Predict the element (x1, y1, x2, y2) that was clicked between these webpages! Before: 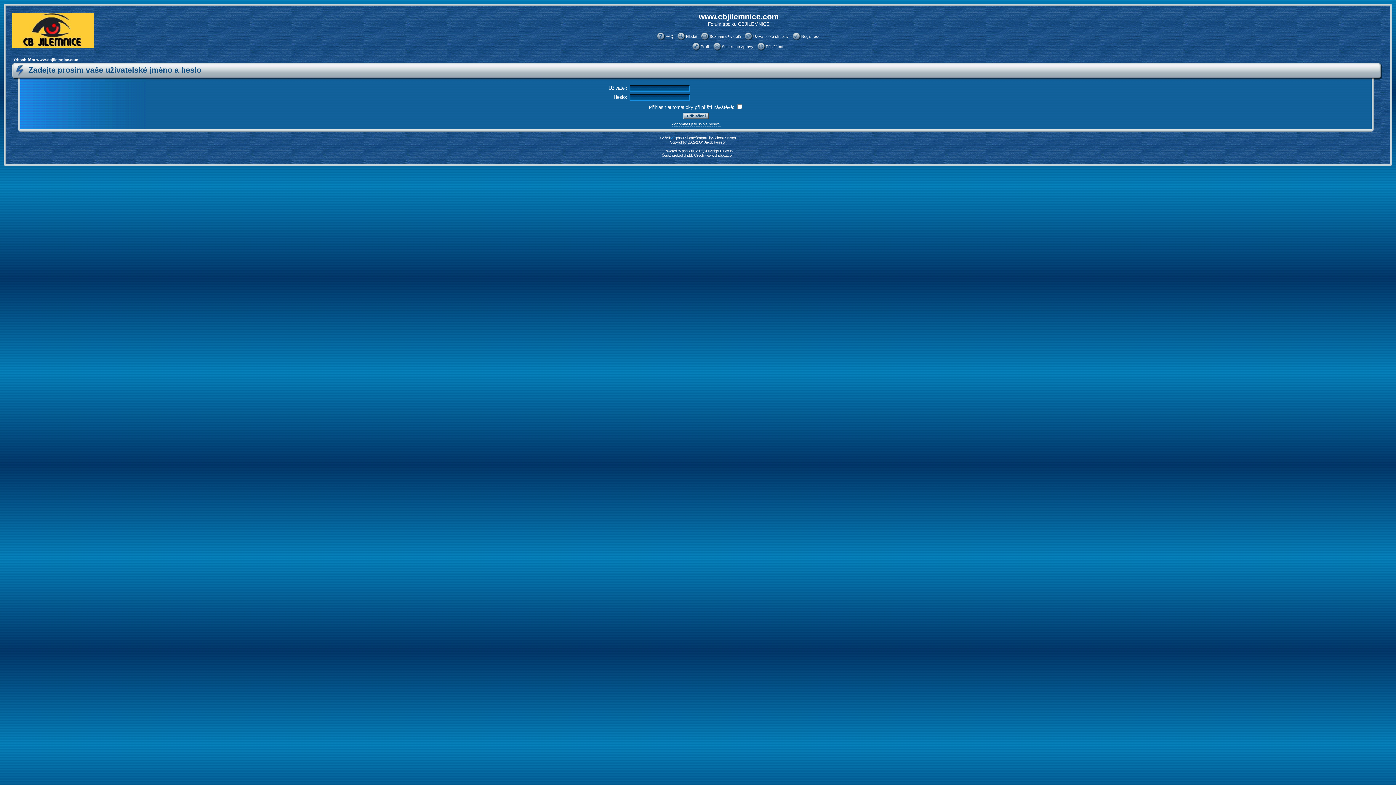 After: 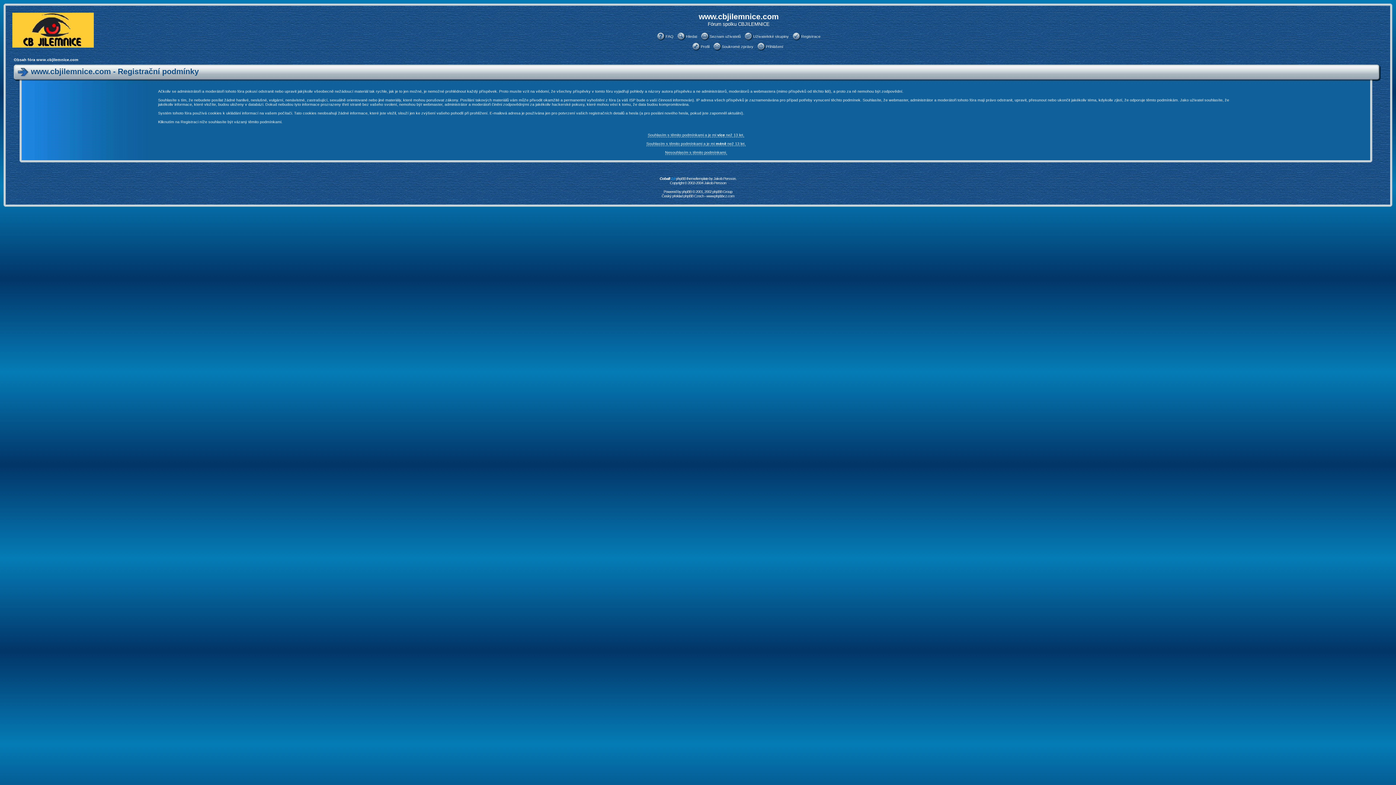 Action: label: Registrace bbox: (801, 34, 820, 38)